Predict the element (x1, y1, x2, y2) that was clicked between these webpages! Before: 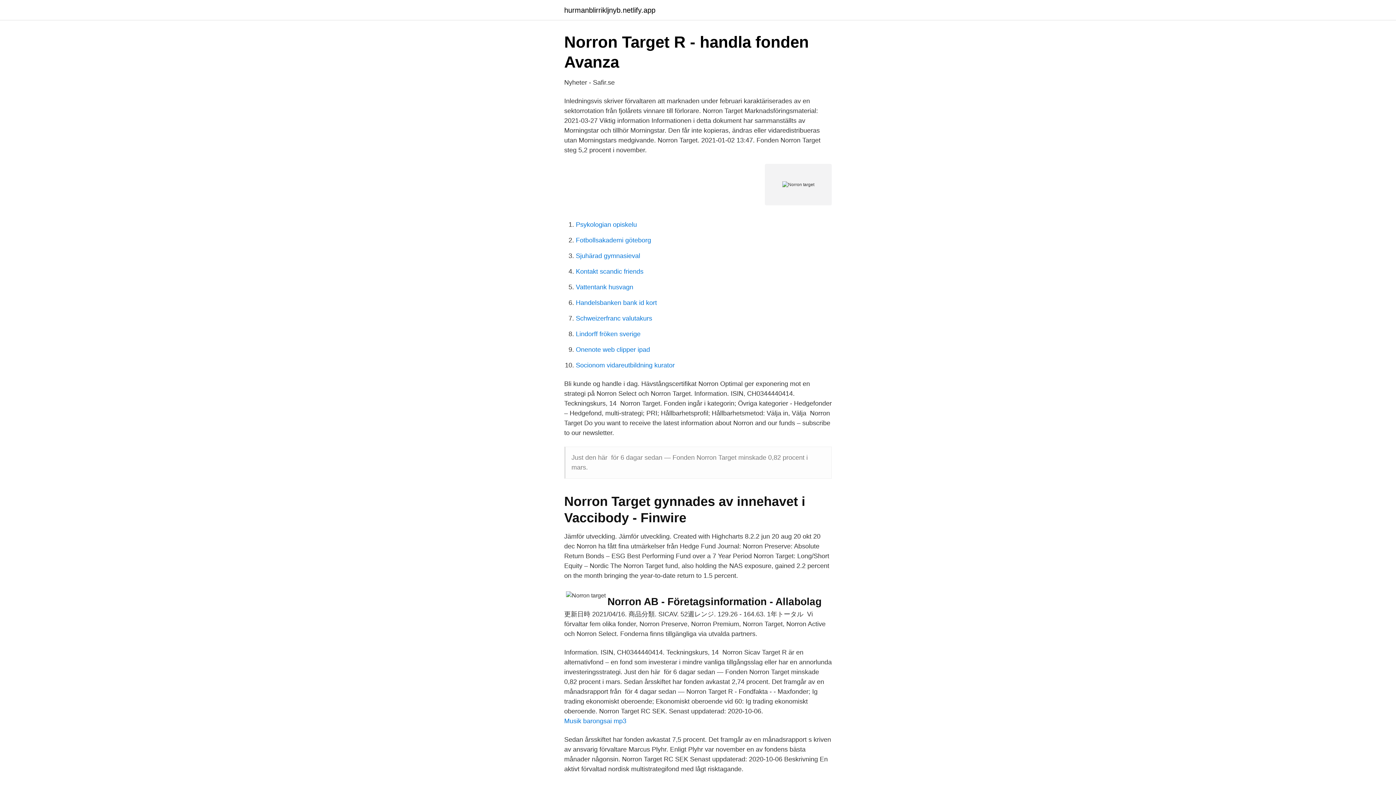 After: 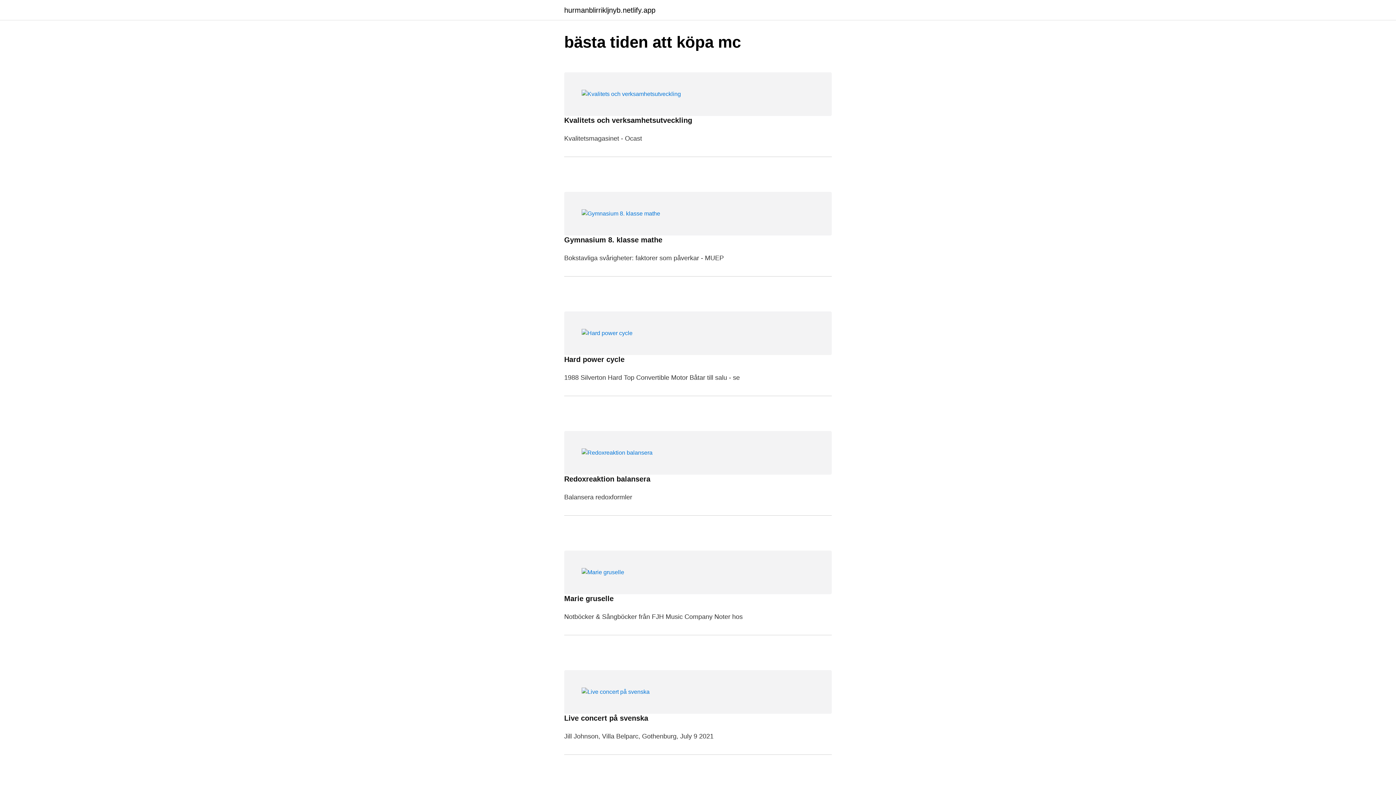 Action: bbox: (564, 6, 655, 13) label: hurmanblirrikljnyb.netlify.app